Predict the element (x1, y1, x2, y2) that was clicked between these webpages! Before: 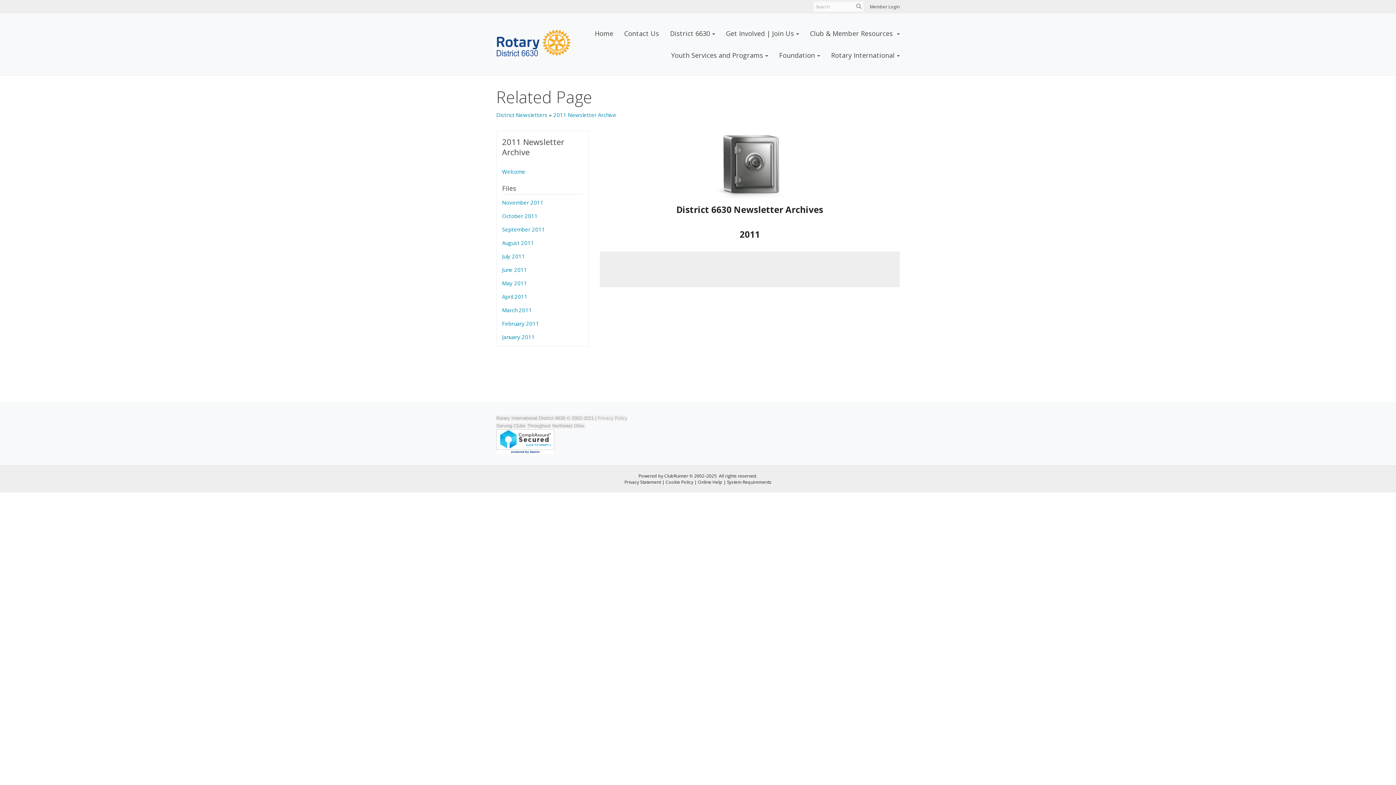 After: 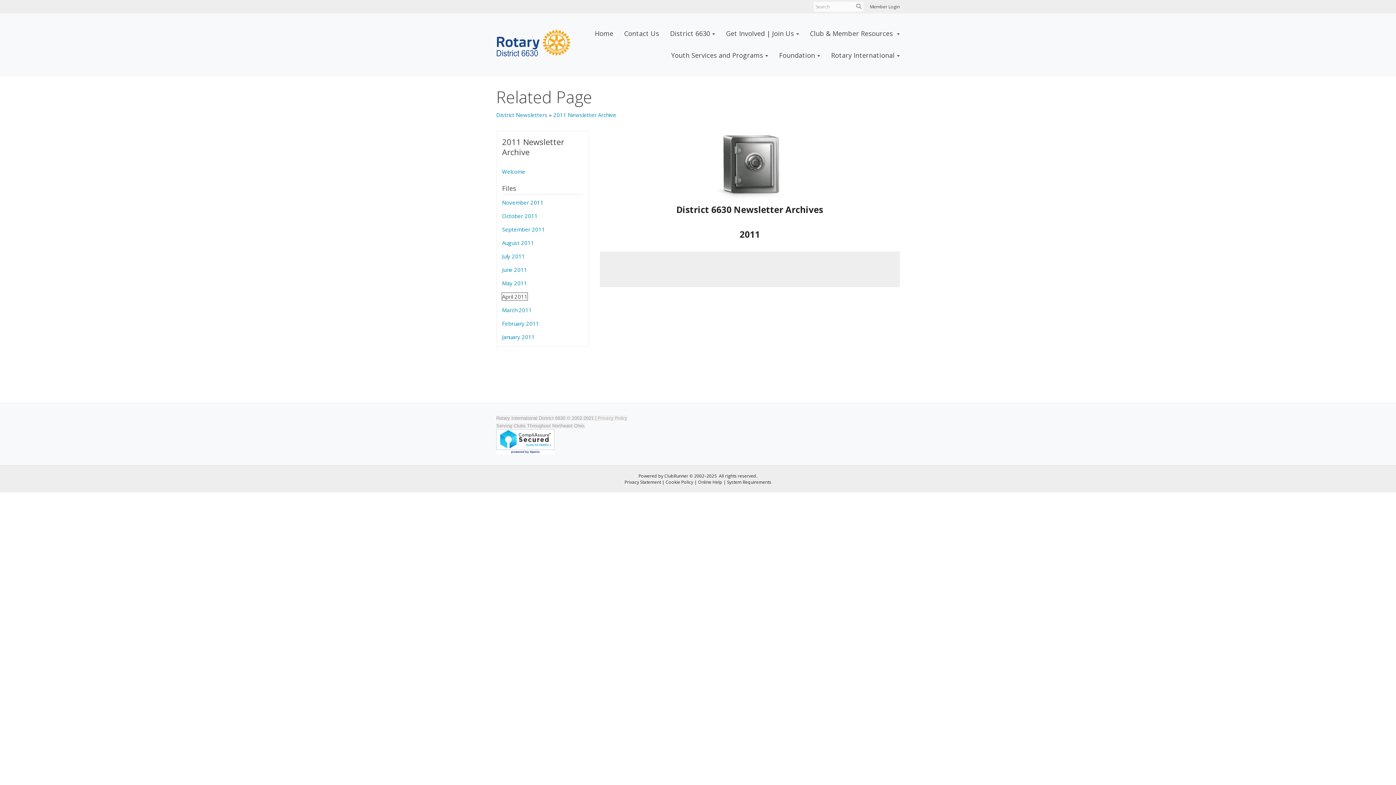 Action: bbox: (502, 292, 527, 300) label: April 2011